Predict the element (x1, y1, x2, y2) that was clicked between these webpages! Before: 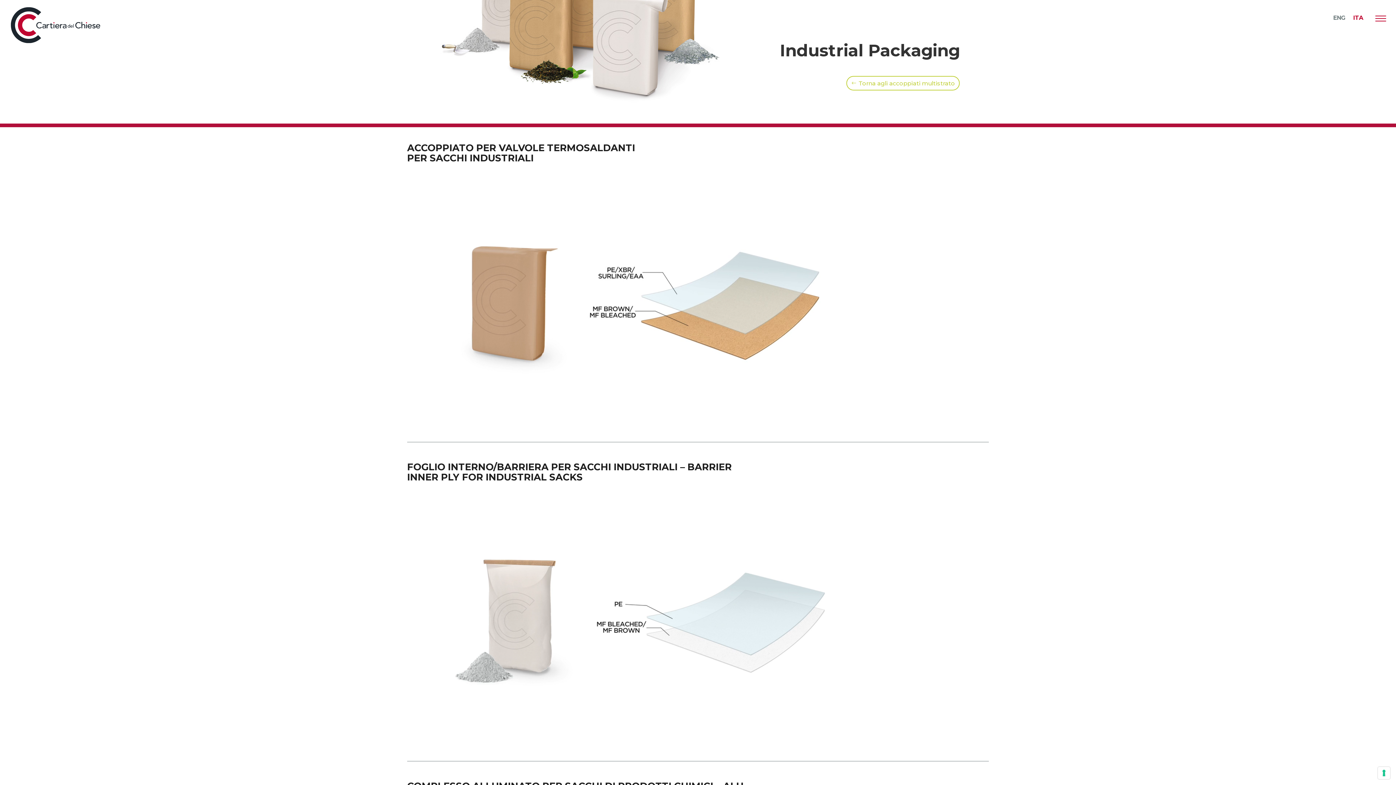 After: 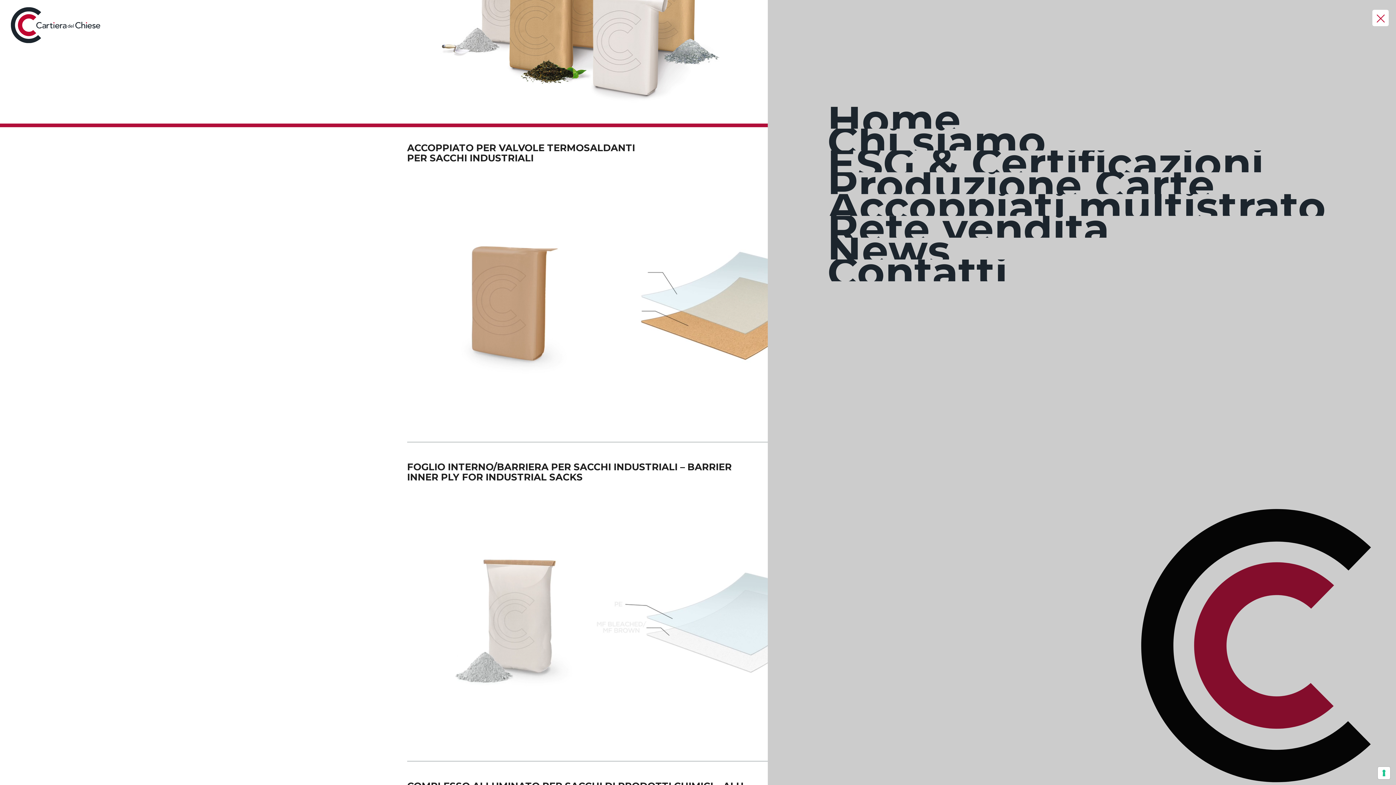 Action: bbox: (1372, 9, 1389, 26) label: Menu Trigger